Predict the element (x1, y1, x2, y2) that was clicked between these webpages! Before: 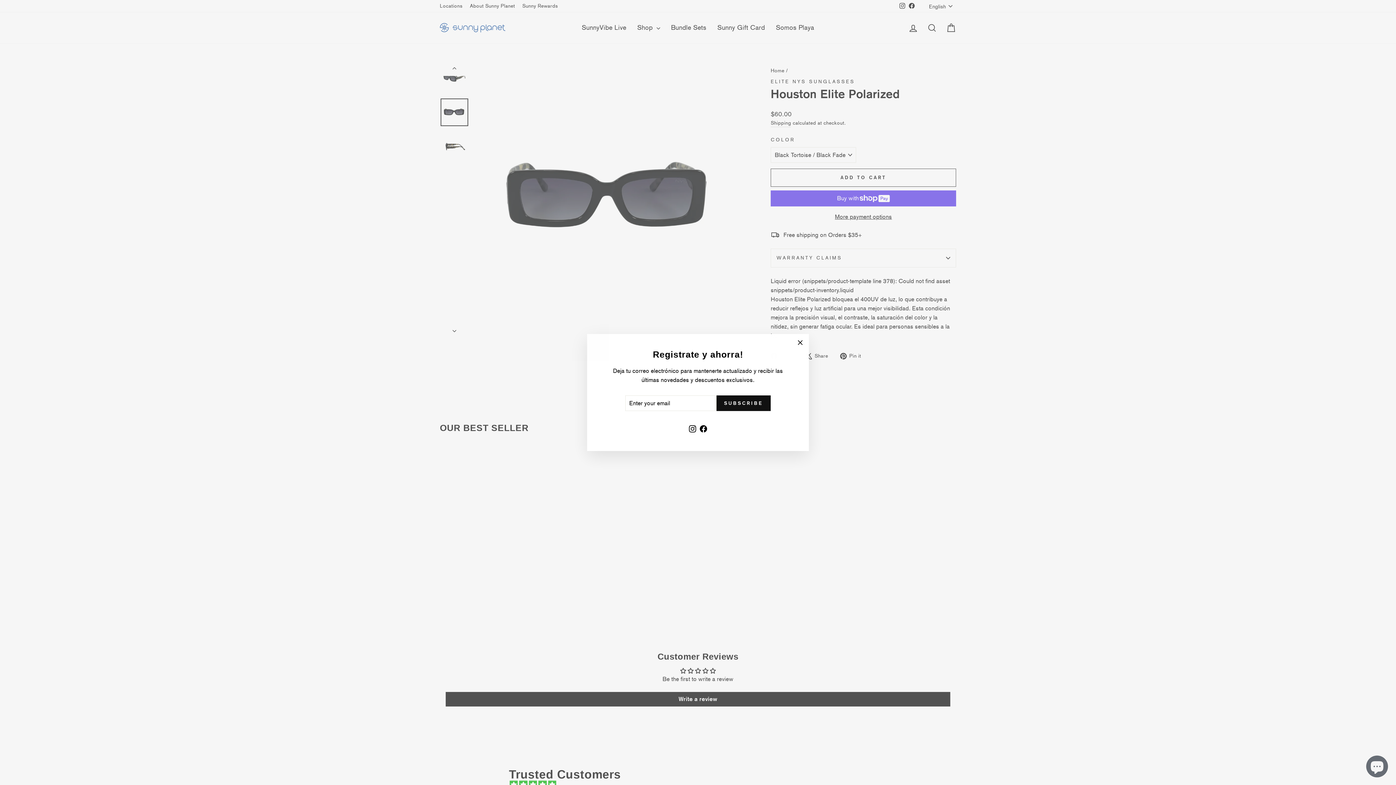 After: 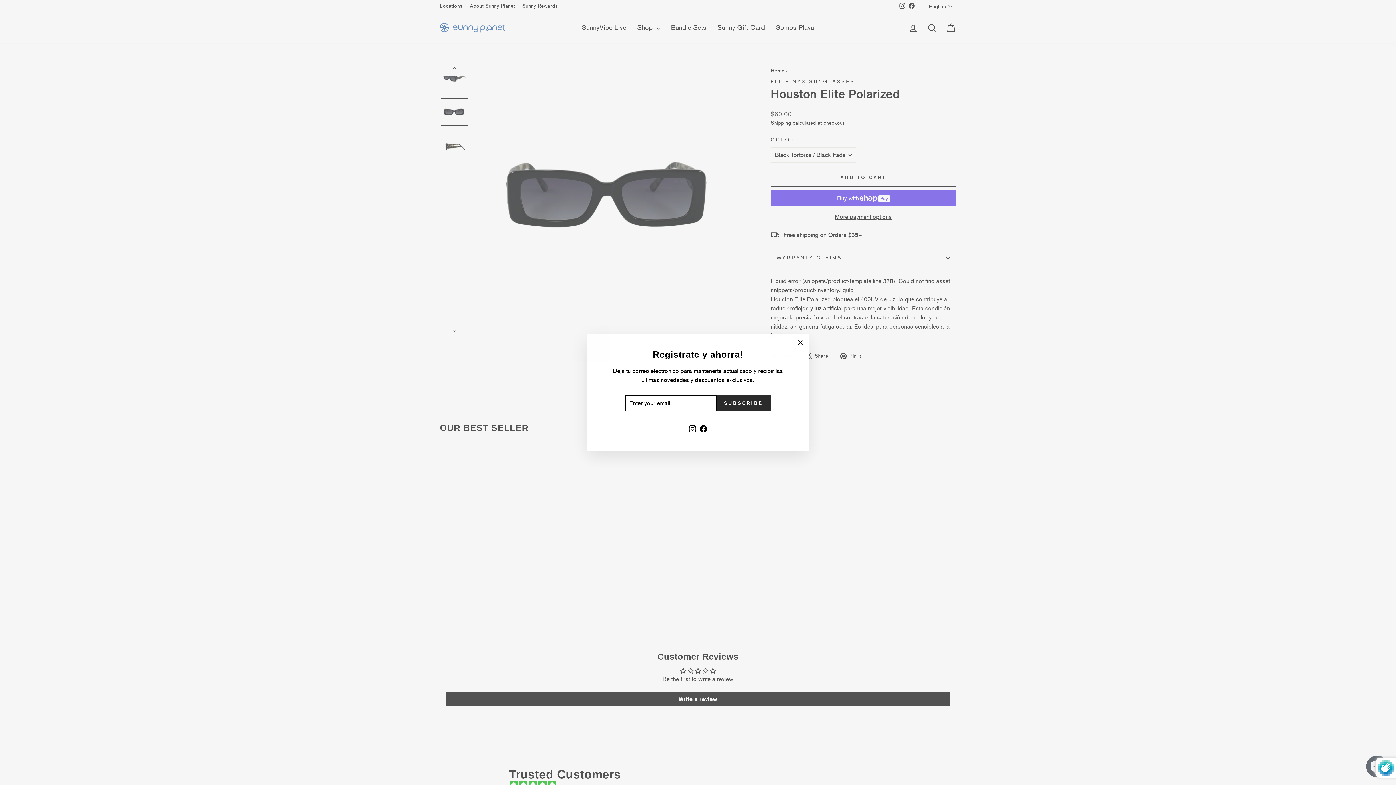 Action: label: SUBSCRIBE bbox: (716, 395, 770, 411)